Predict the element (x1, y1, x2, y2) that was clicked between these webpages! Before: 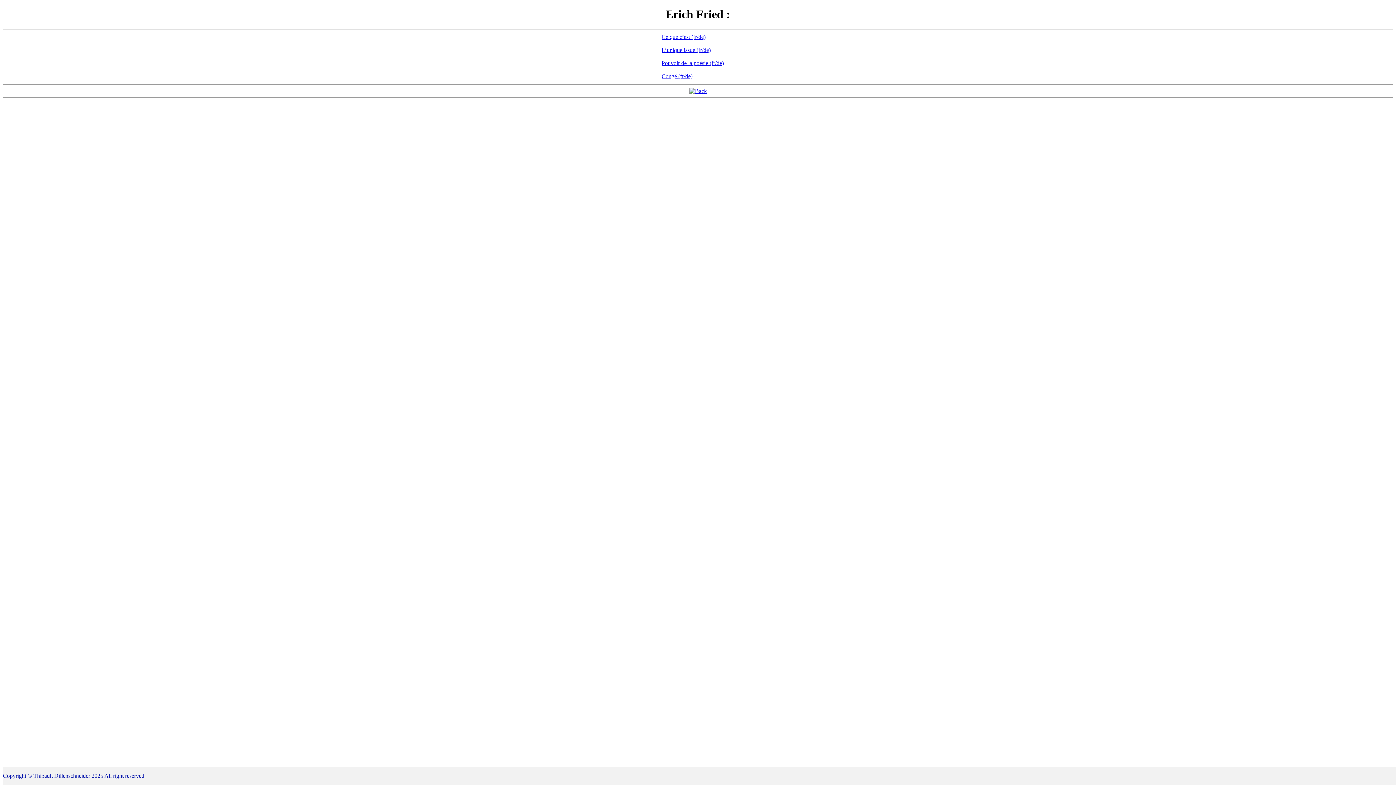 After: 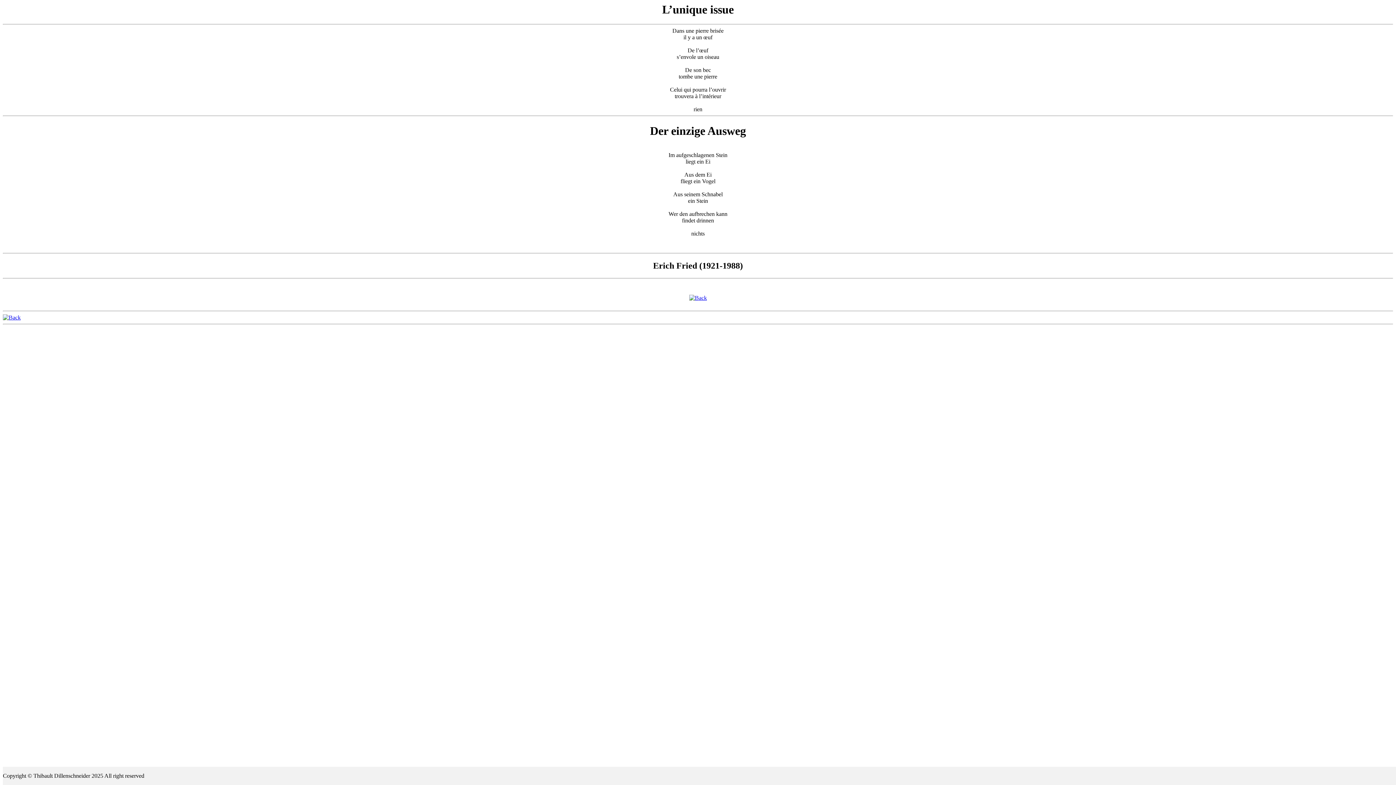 Action: label: L’unique issue (fr/de) bbox: (661, 46, 710, 53)